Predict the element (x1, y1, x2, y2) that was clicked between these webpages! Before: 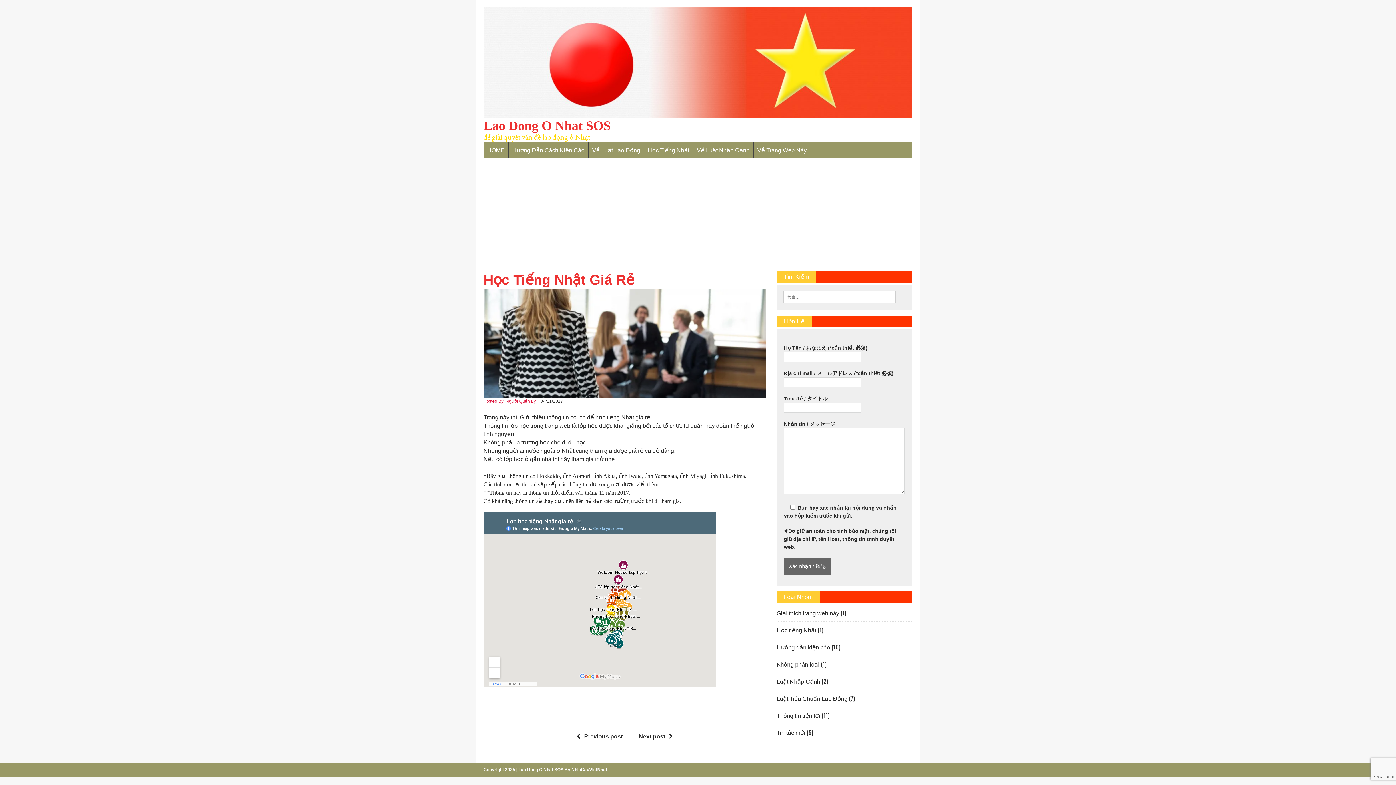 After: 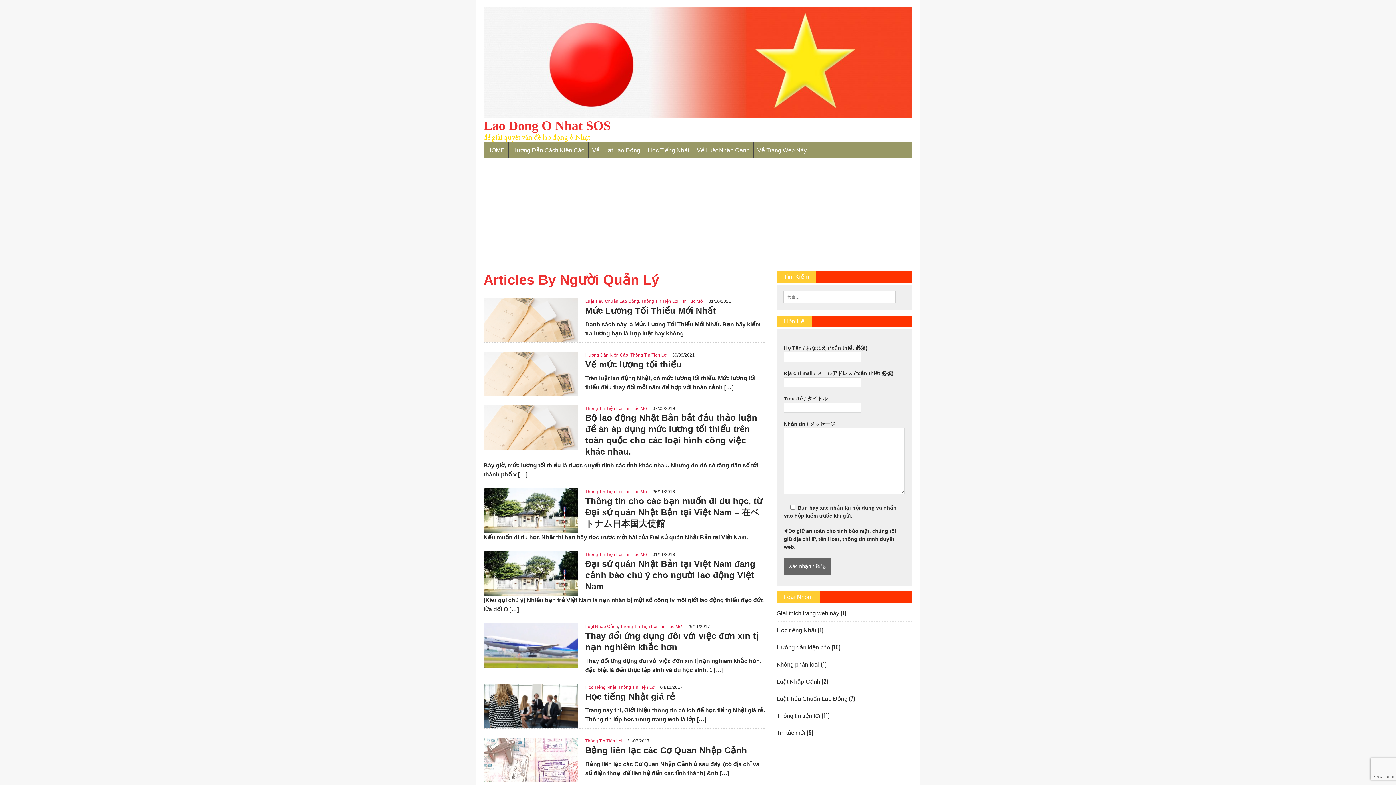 Action: label: Người Quản Lý bbox: (505, 398, 536, 403)